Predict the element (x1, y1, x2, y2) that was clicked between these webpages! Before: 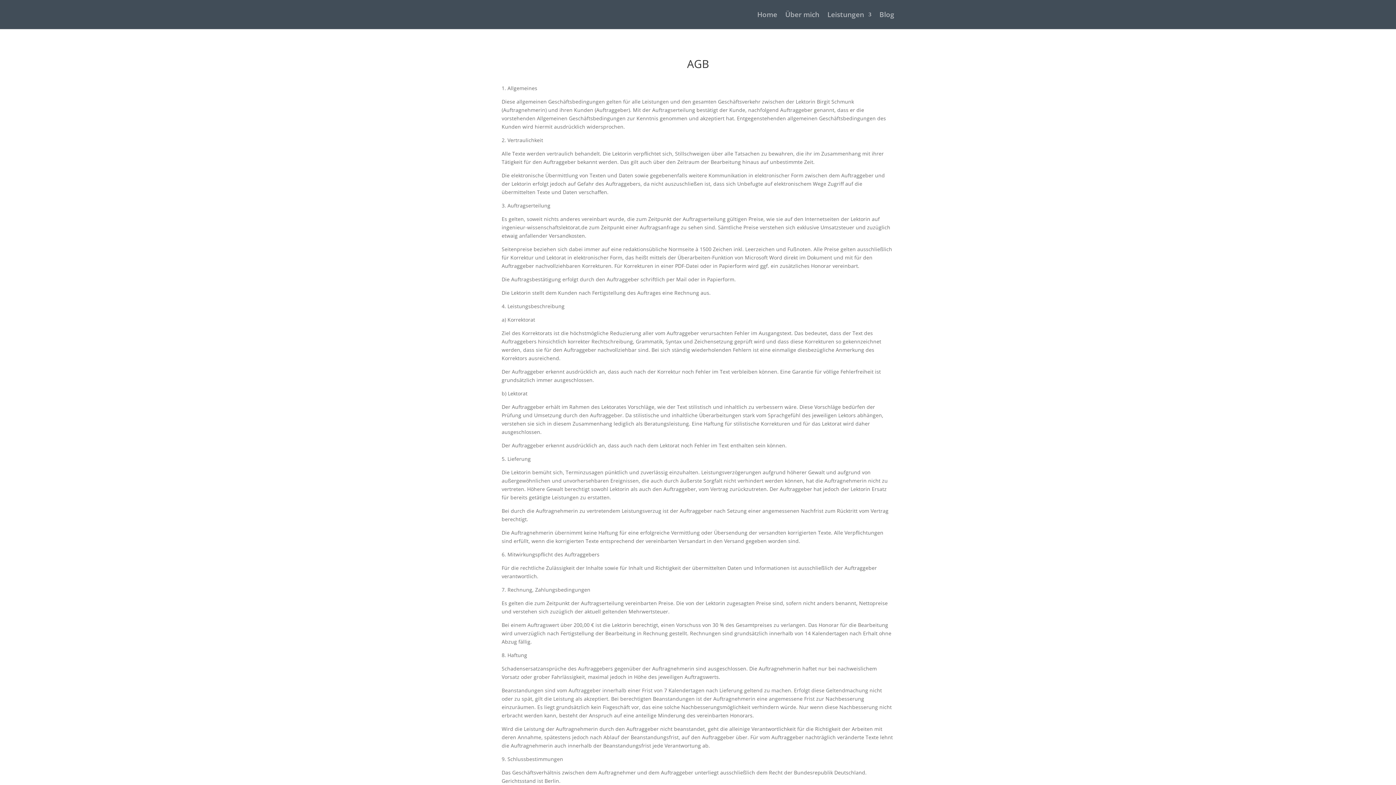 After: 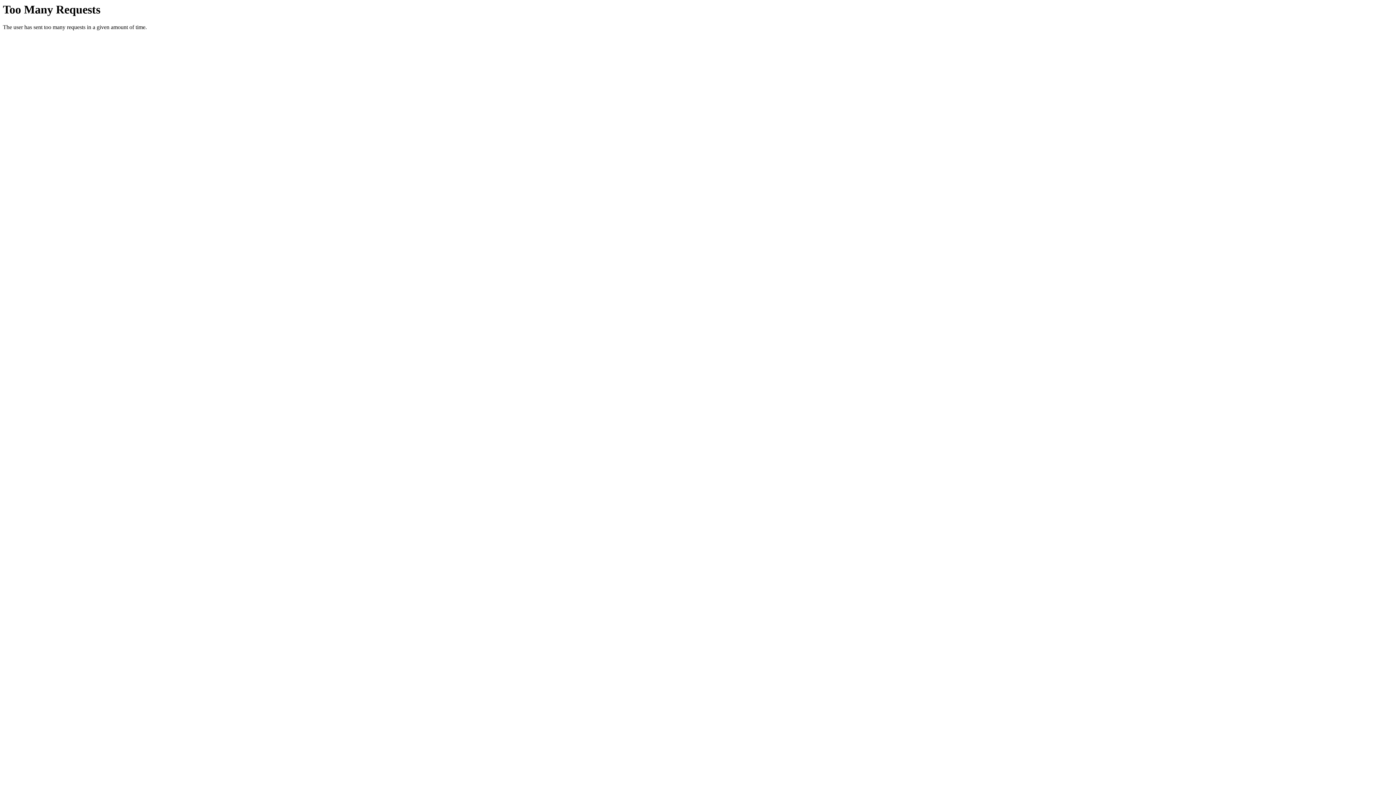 Action: label: Über mich bbox: (785, 12, 819, 29)